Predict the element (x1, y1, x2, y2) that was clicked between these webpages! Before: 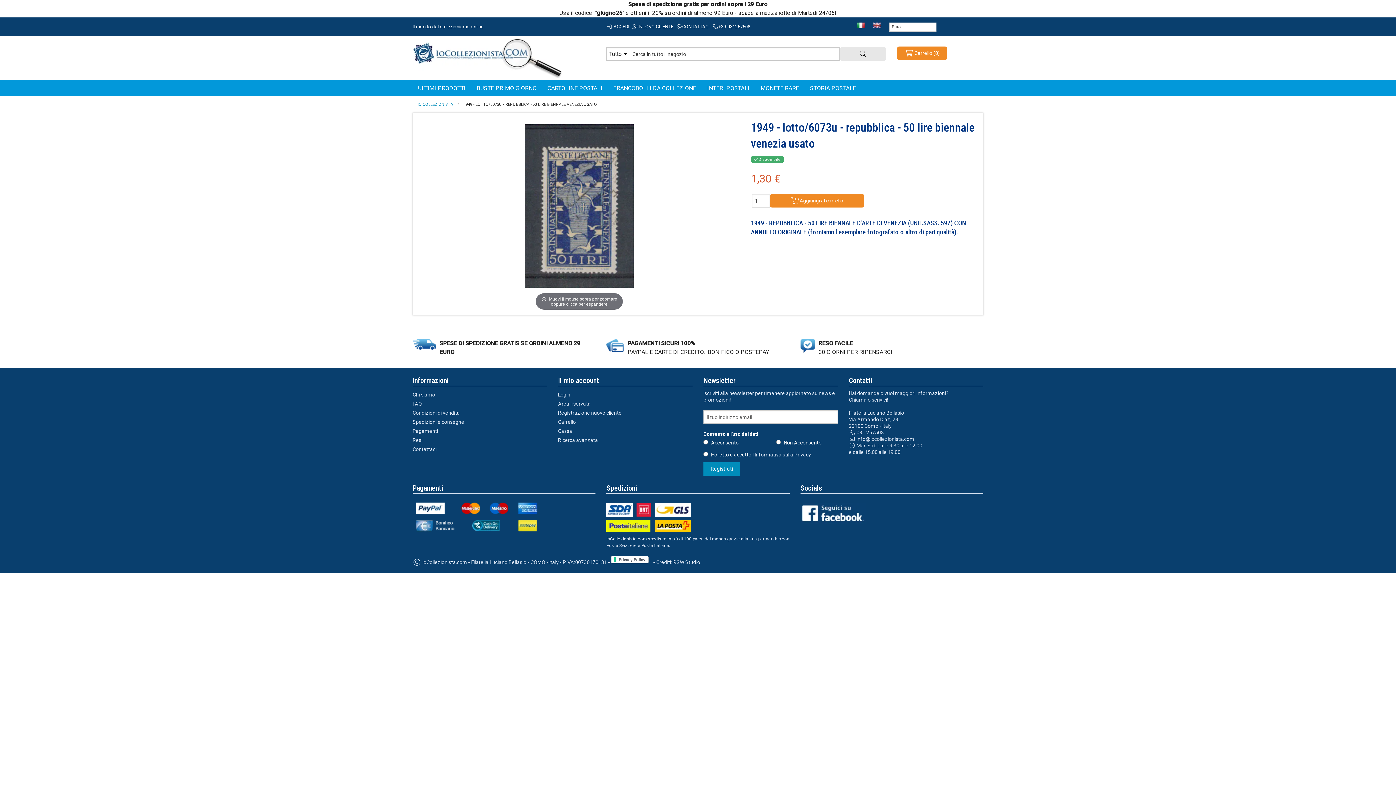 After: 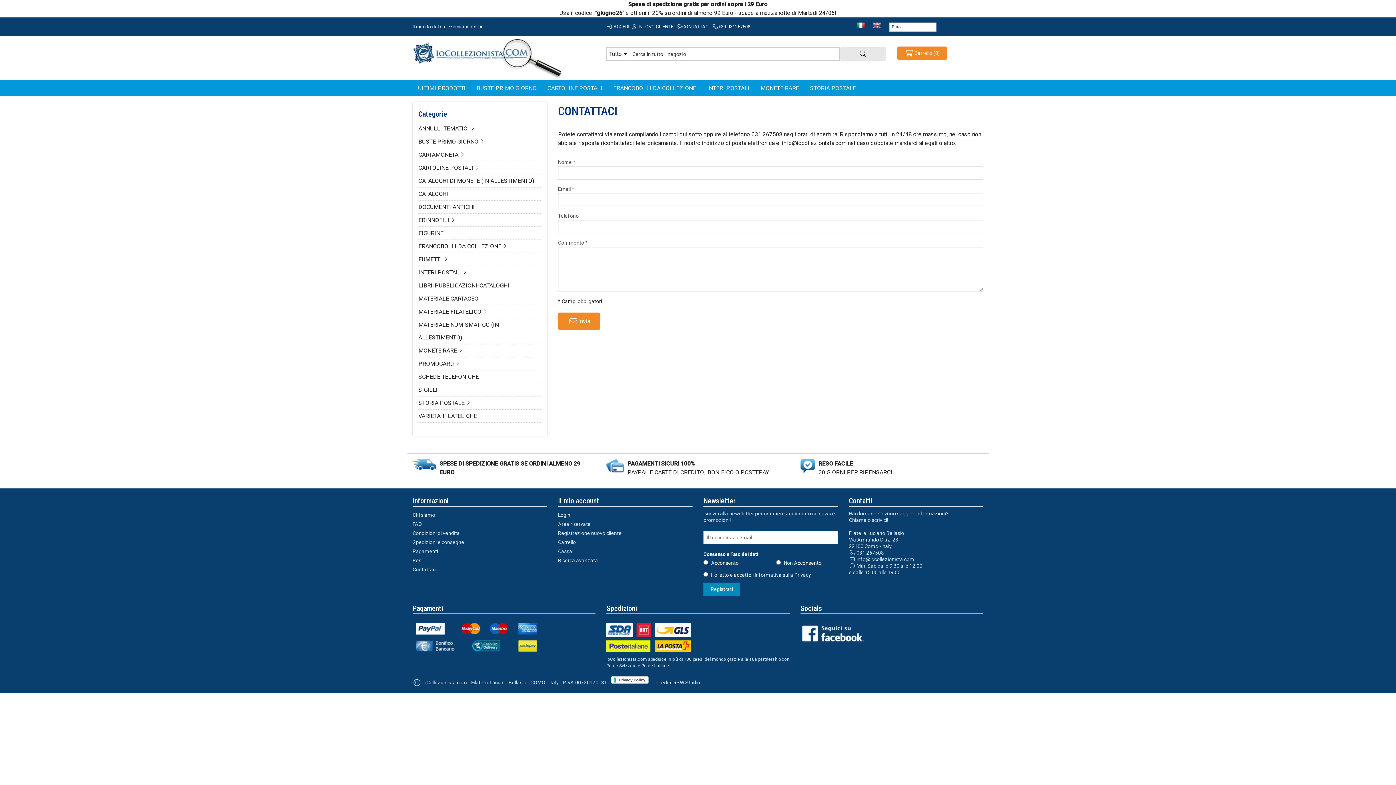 Action: bbox: (412, 446, 436, 452) label: Contattaci